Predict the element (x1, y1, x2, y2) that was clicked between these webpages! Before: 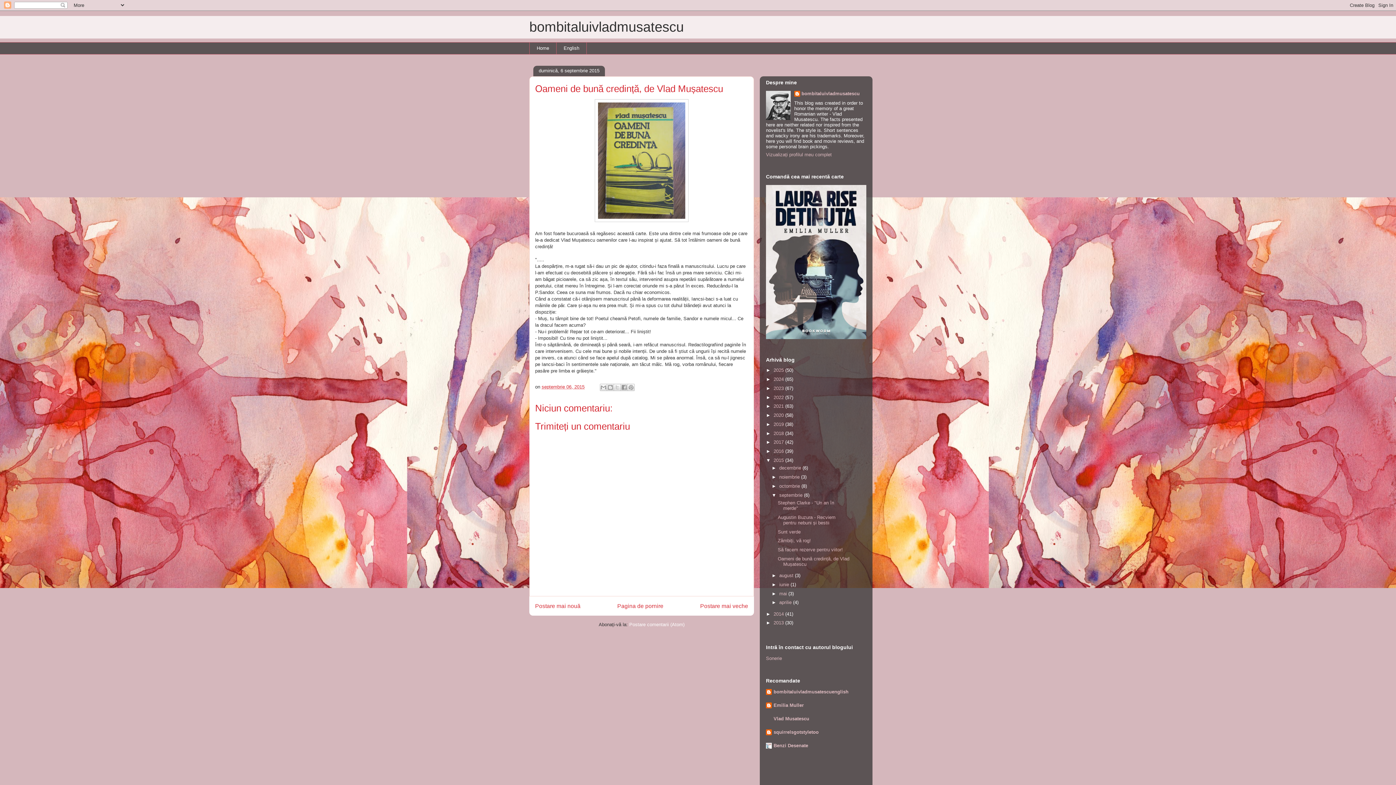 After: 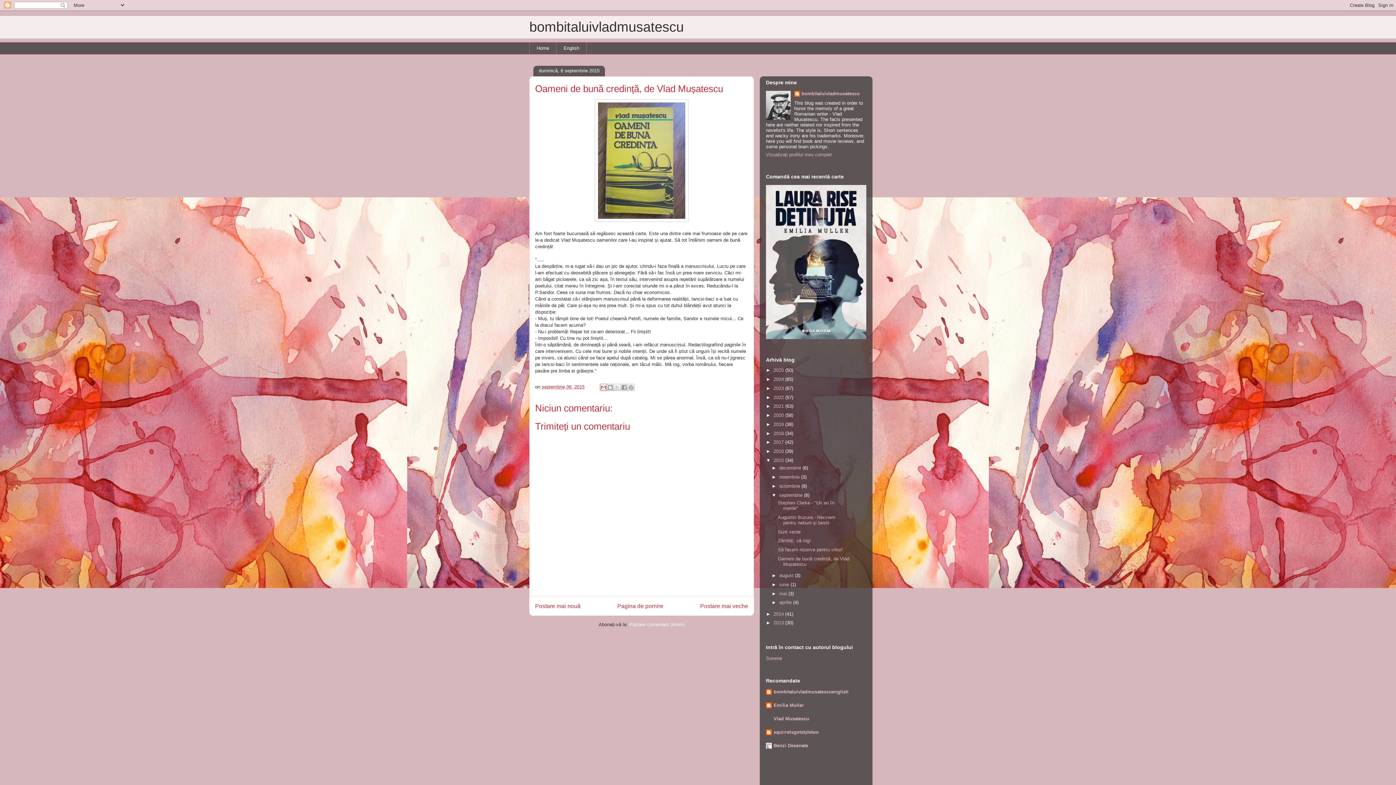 Action: bbox: (600, 383, 607, 391) label: Trimiteți prin e-mail